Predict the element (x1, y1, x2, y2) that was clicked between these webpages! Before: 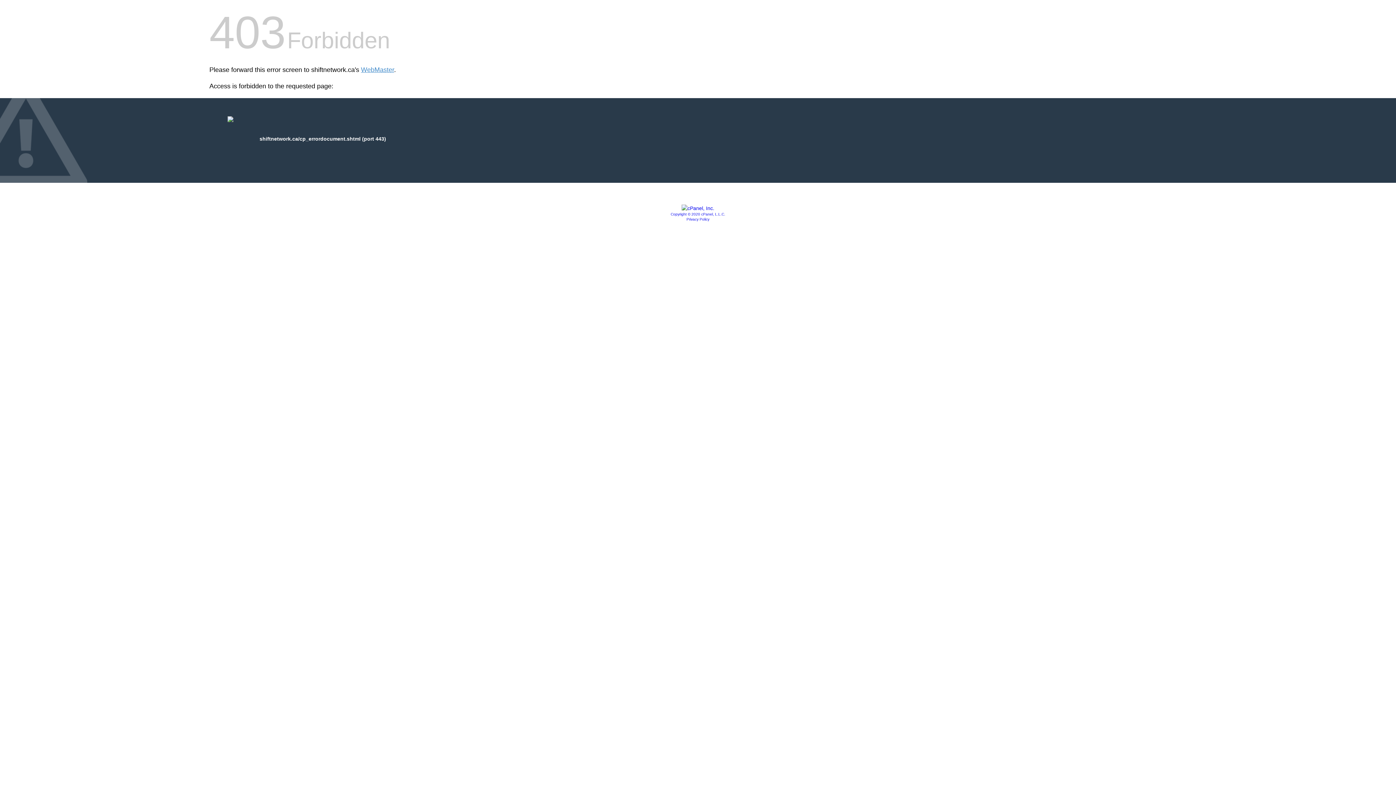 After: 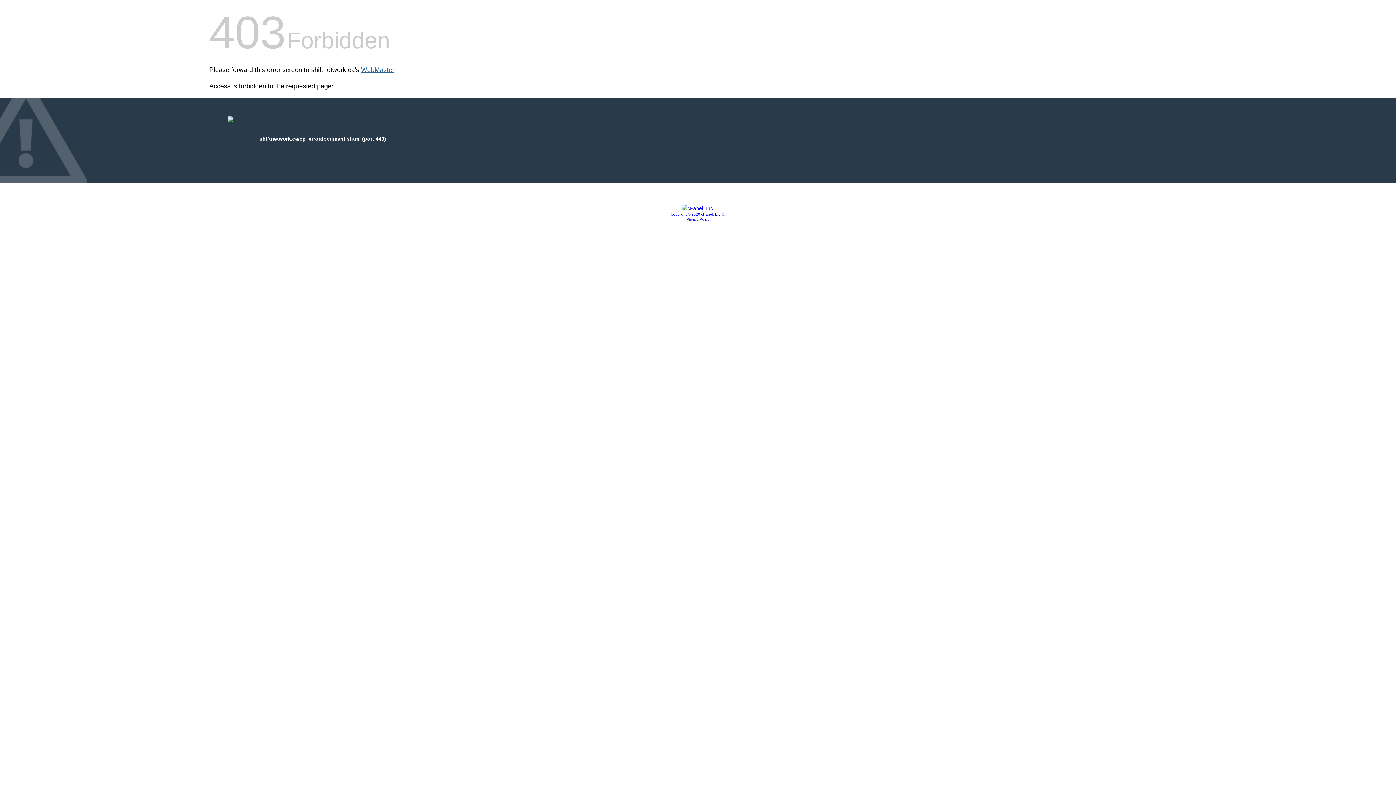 Action: label: WebMaster bbox: (361, 66, 394, 73)